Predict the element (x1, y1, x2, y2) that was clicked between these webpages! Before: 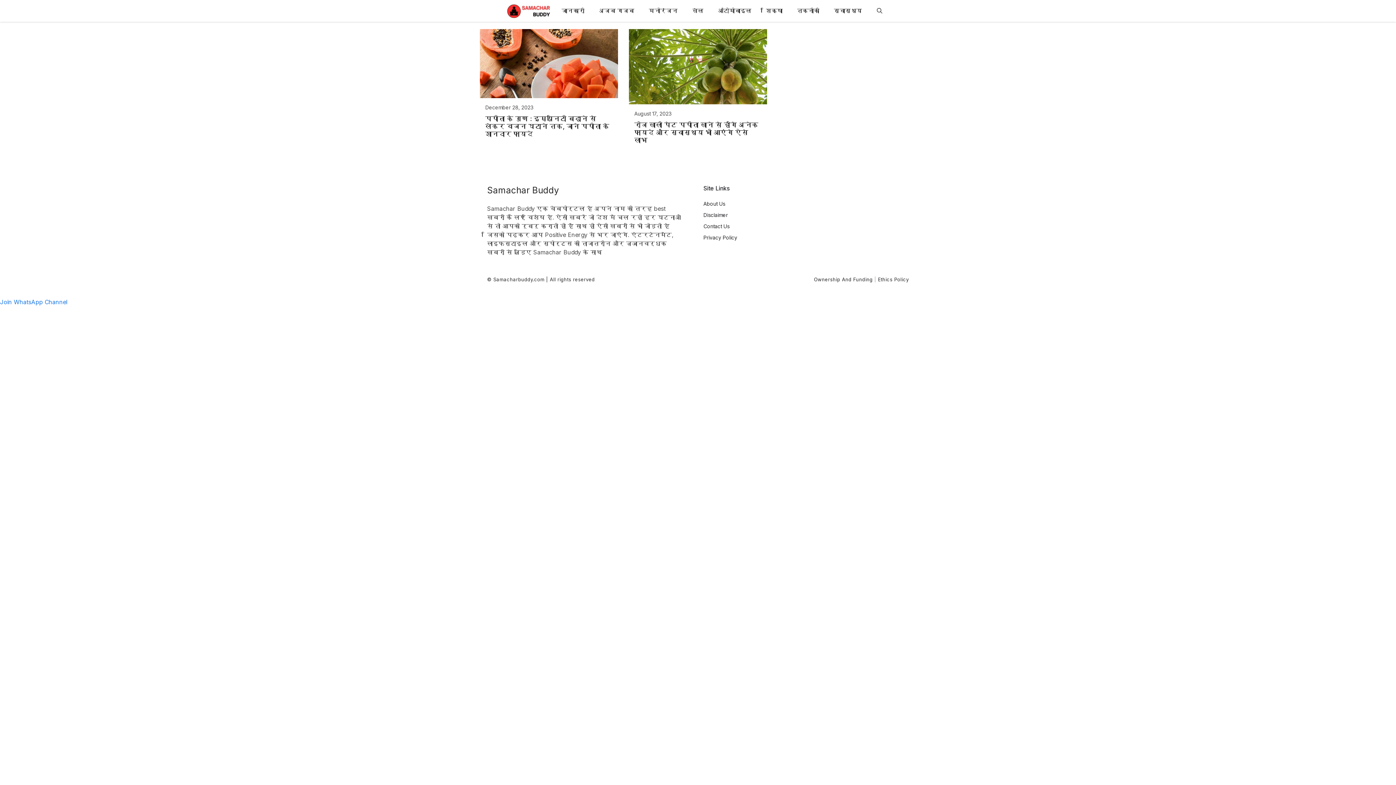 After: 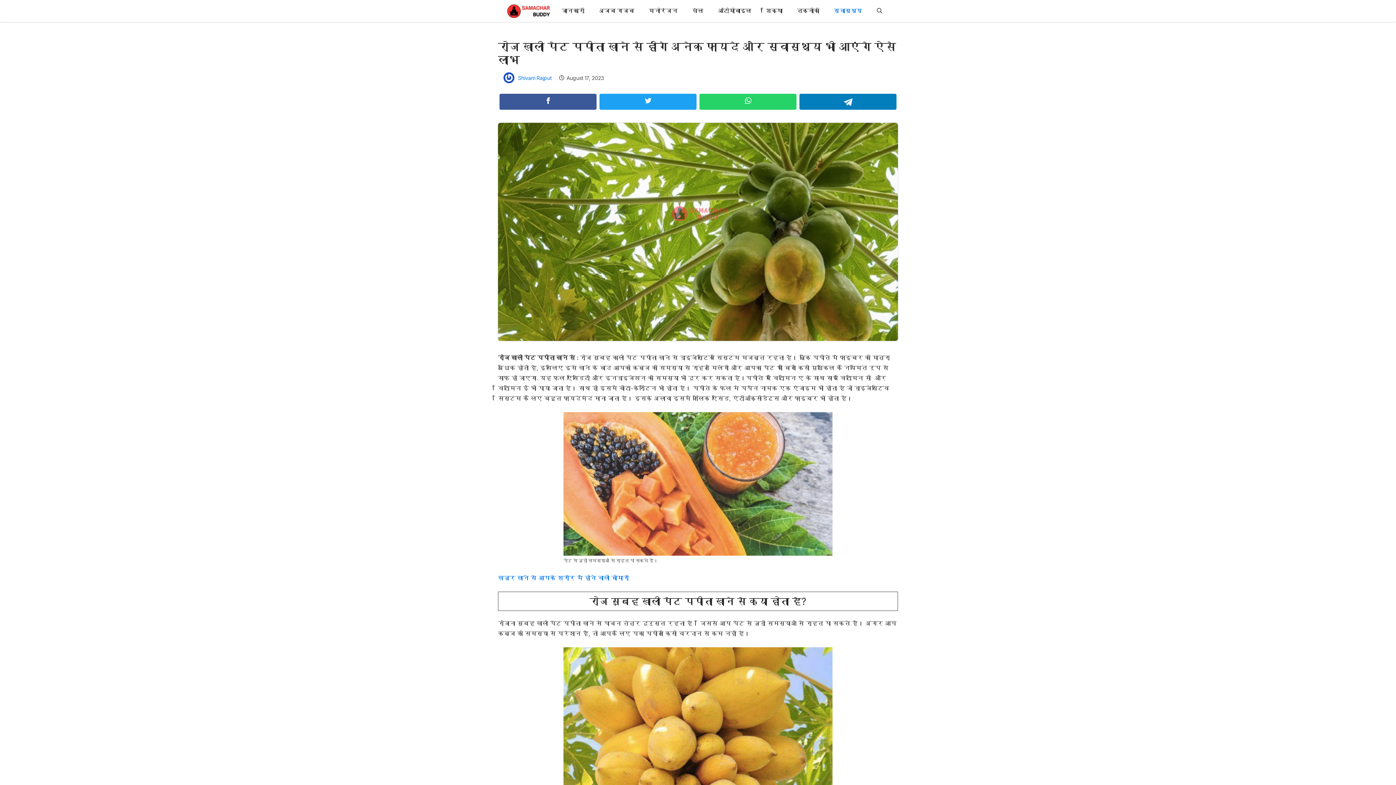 Action: label: रोज खाली पेट पपीता खाने से होंगे अनेक फायदे और स्वास्थ्य भी आएंगे ऐसे लाभ bbox: (634, 121, 758, 144)